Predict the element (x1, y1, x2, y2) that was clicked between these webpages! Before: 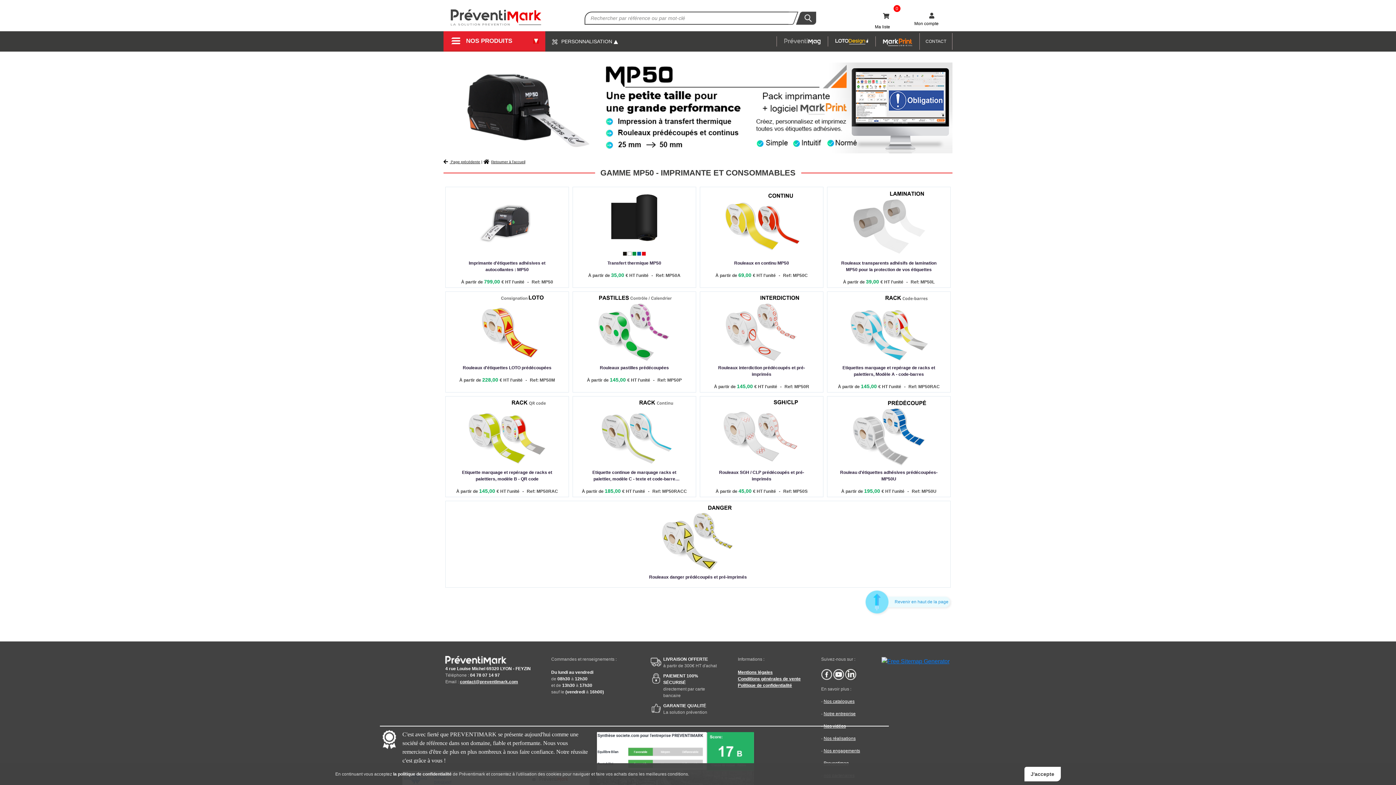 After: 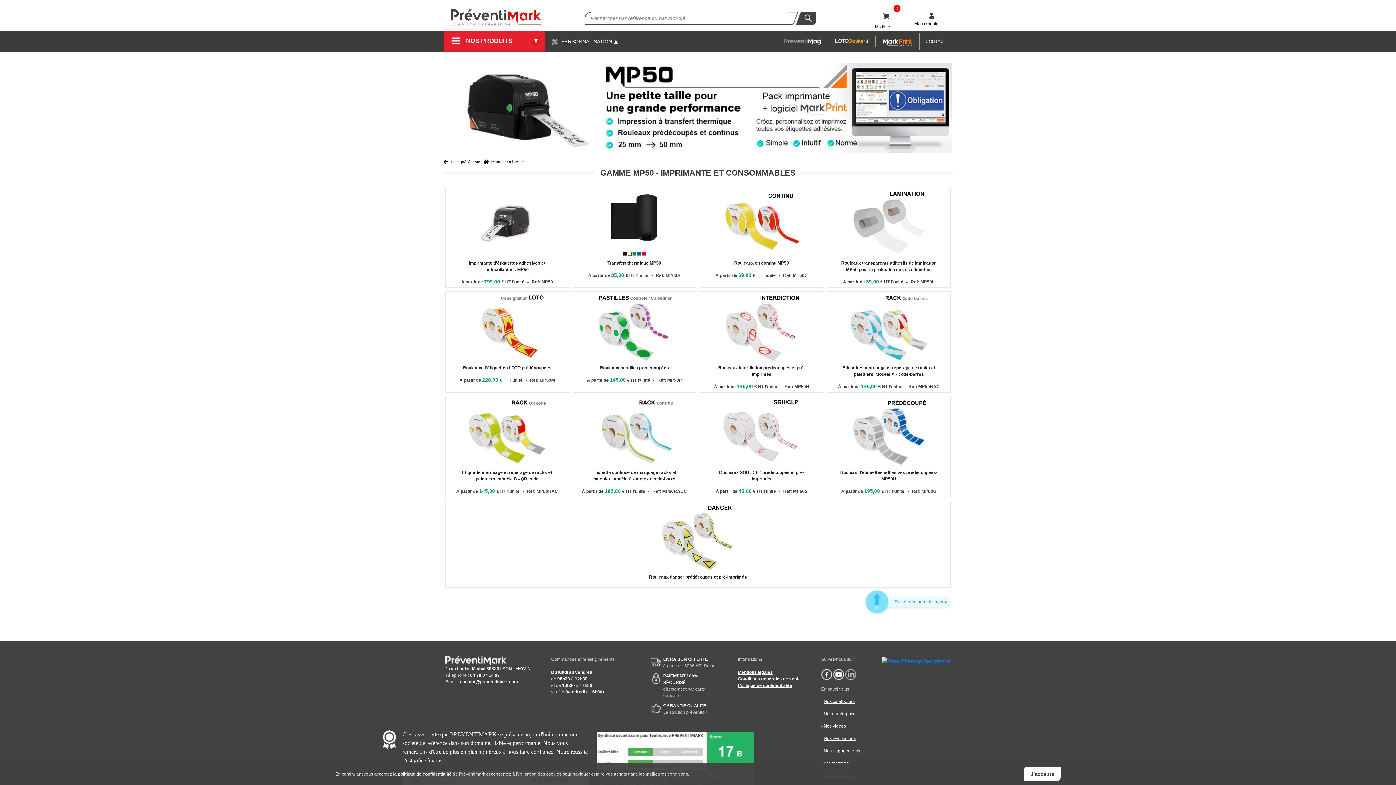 Action: bbox: (845, 671, 856, 677)